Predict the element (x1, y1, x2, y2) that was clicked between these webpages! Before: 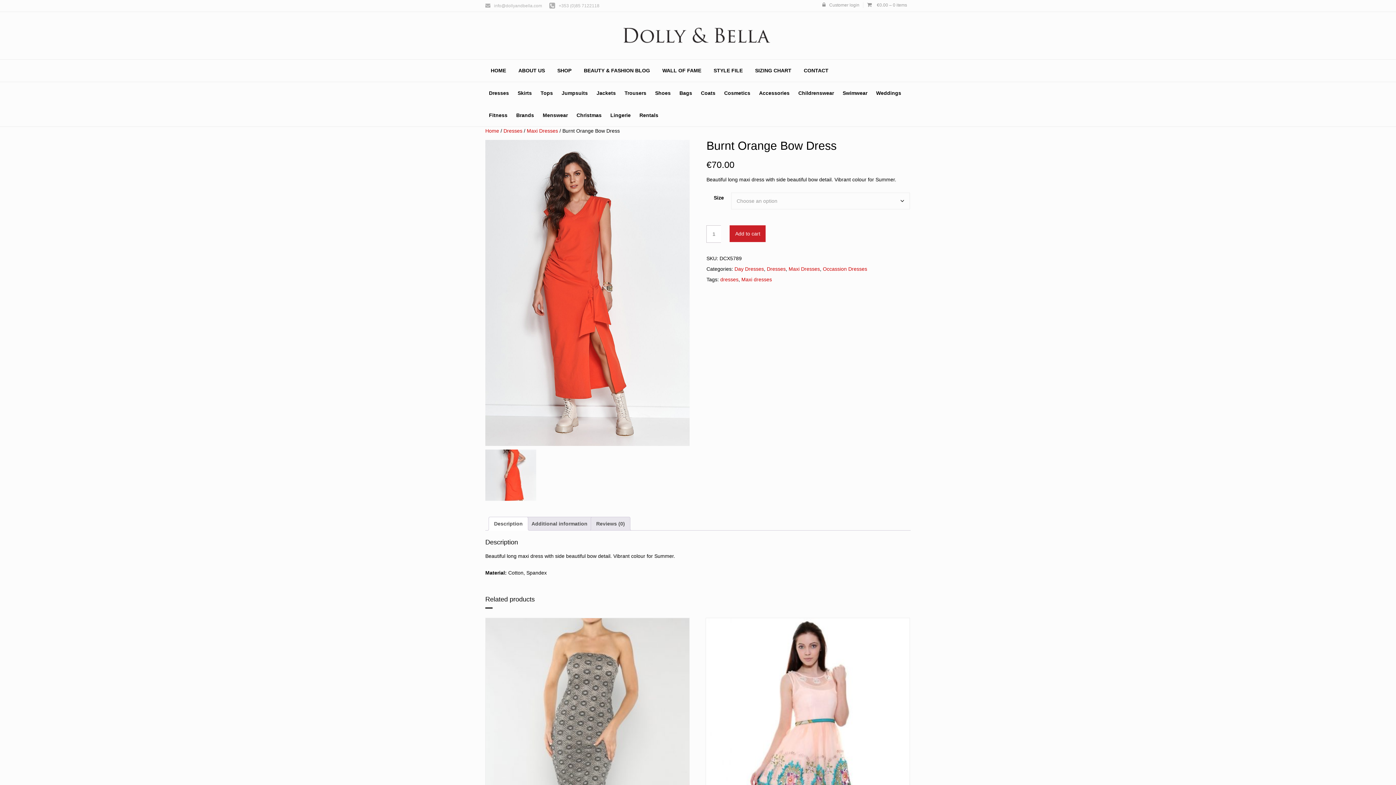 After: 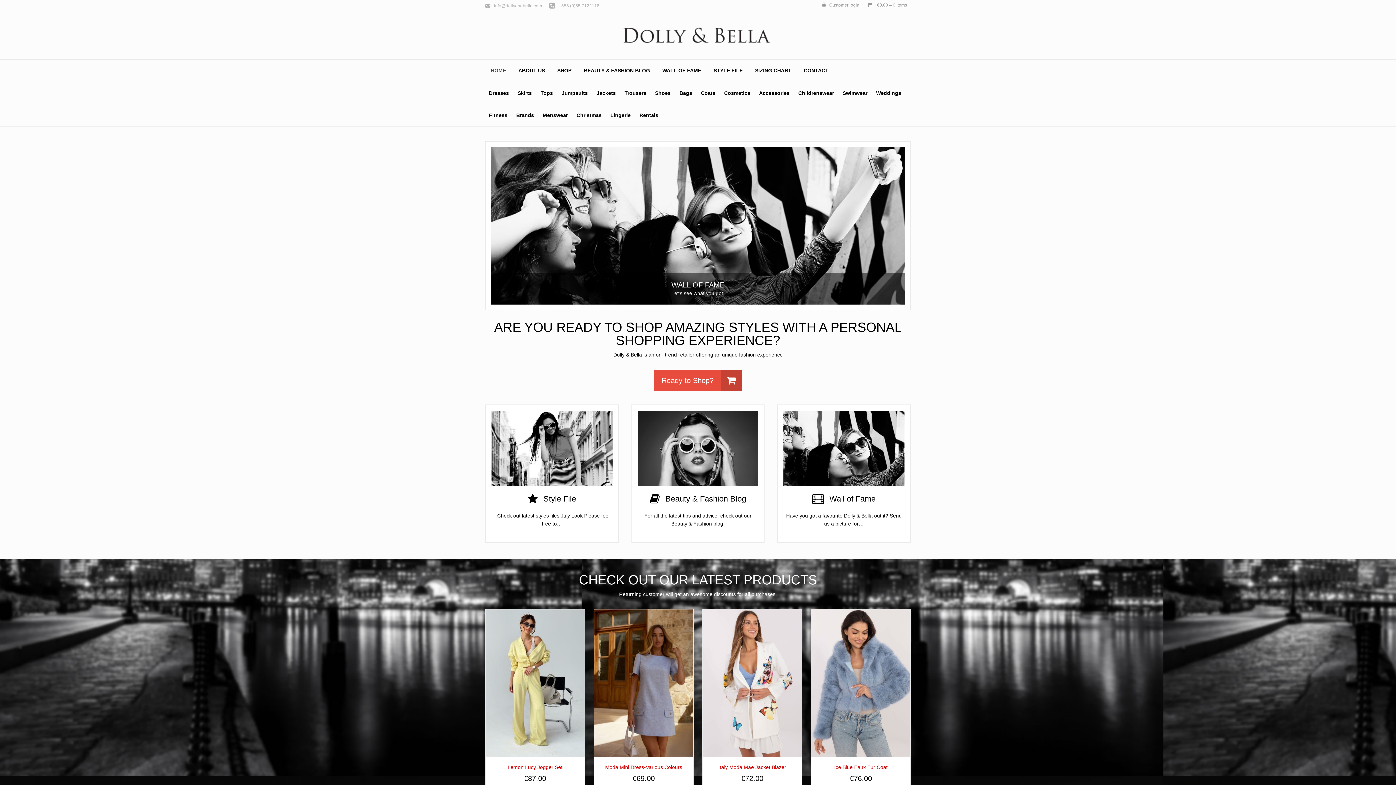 Action: label: DOLLY & BELLA bbox: (623, 26, 772, 44)